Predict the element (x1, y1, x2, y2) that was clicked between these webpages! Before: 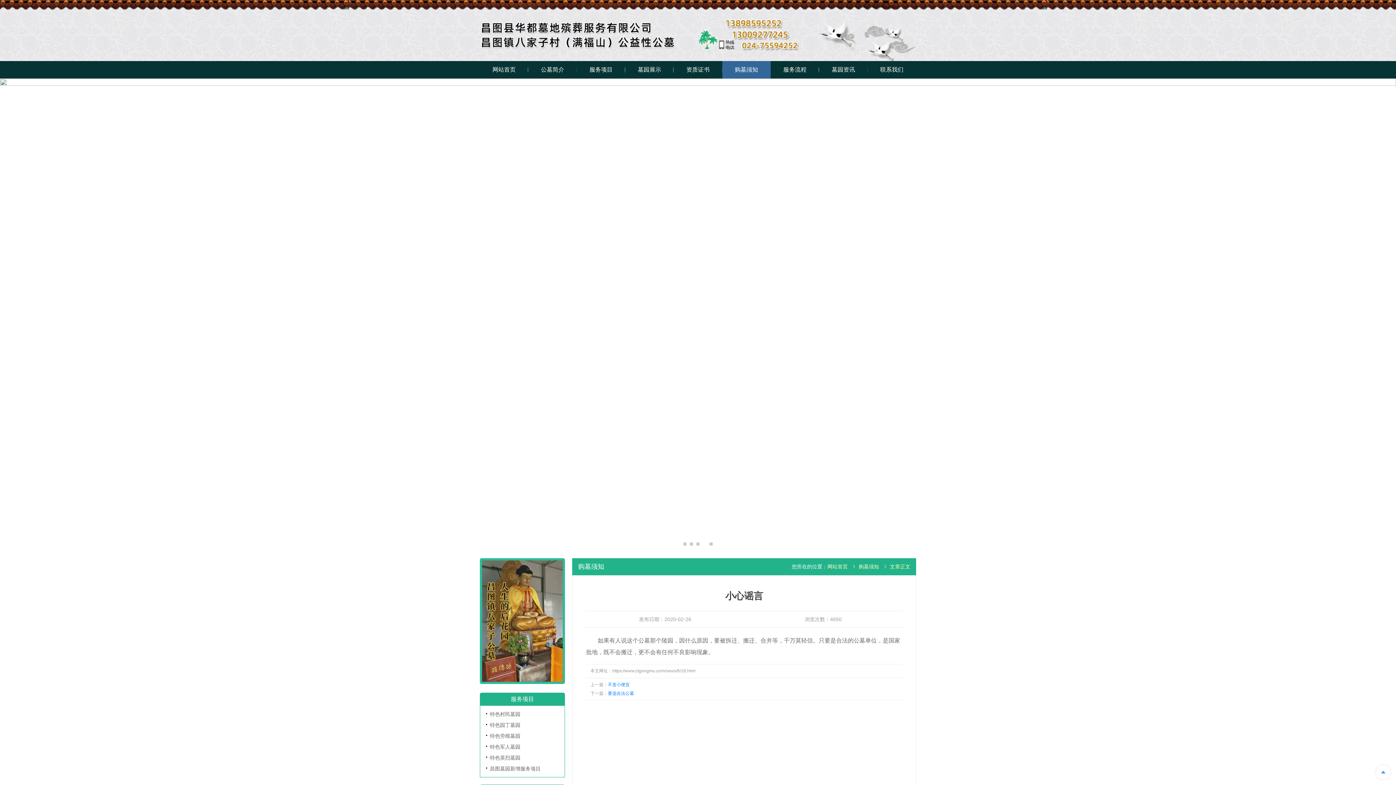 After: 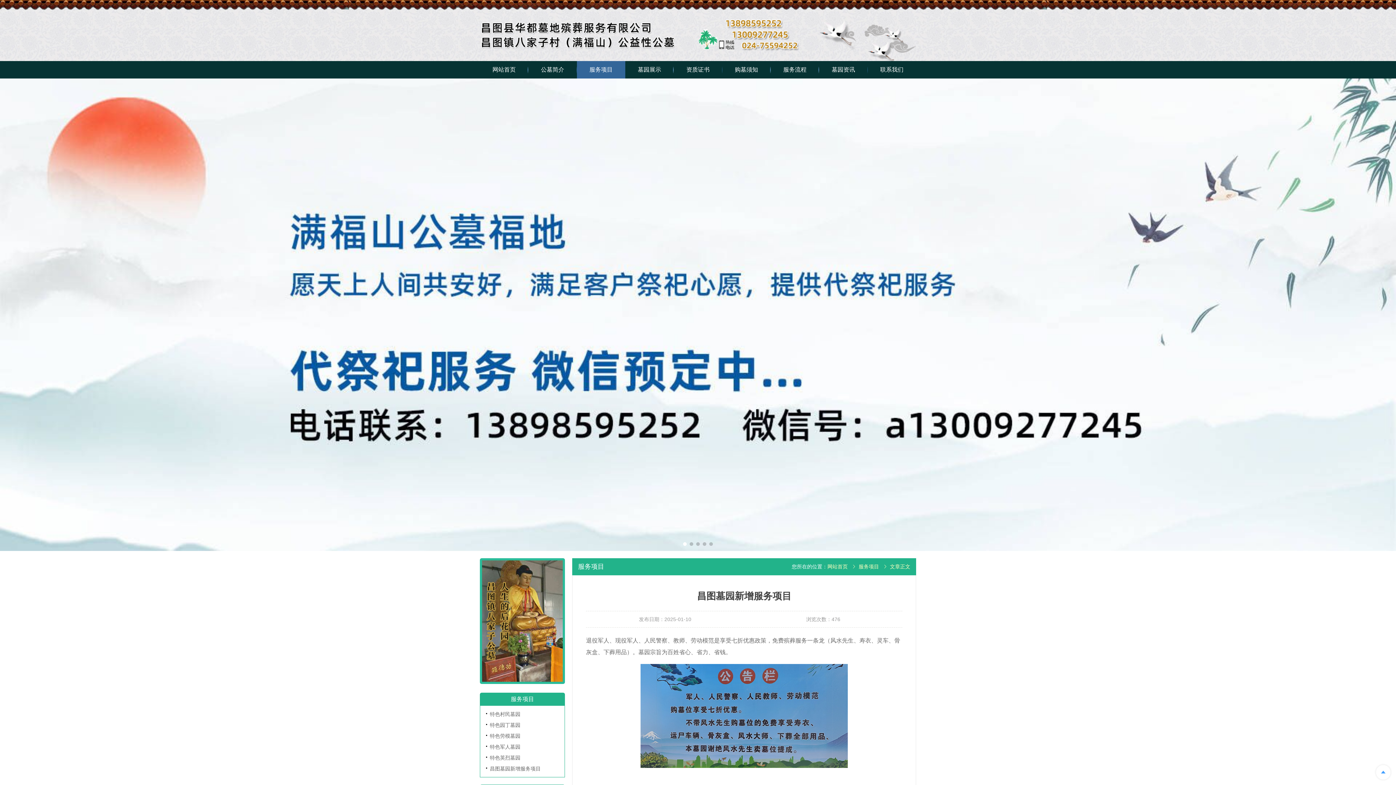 Action: label: 昌图墓园新增服务项目 bbox: (490, 766, 540, 771)